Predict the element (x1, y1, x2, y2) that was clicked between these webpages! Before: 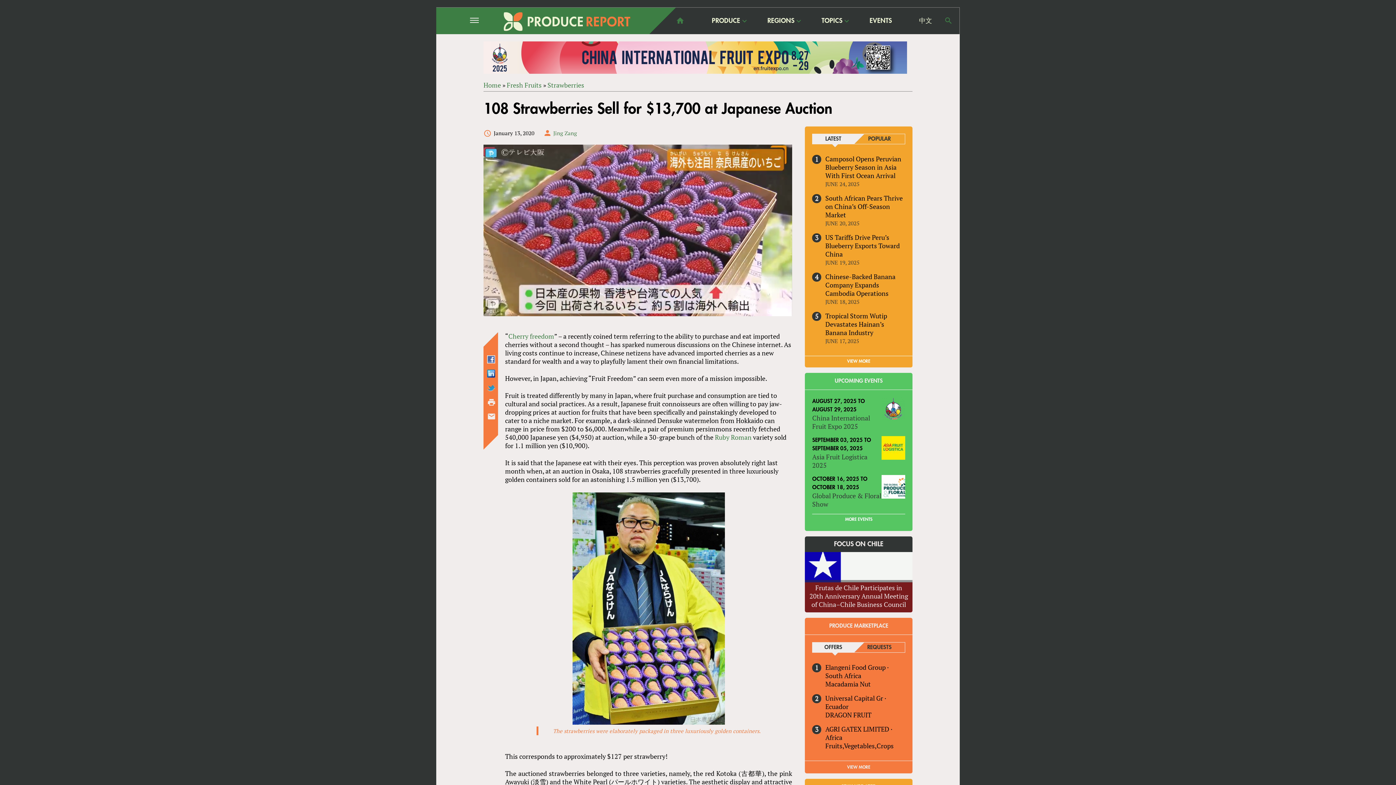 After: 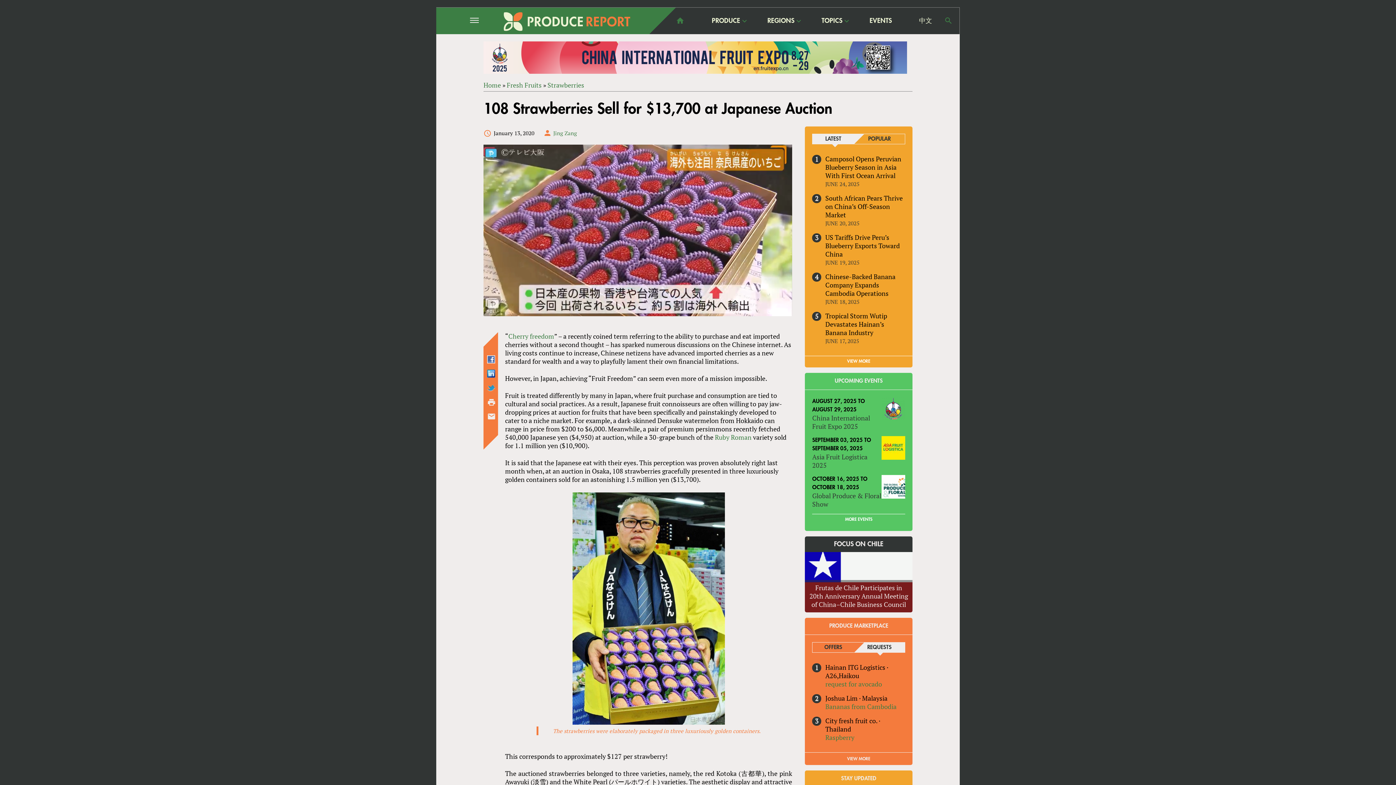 Action: label: REQUESTS bbox: (867, 645, 891, 650)